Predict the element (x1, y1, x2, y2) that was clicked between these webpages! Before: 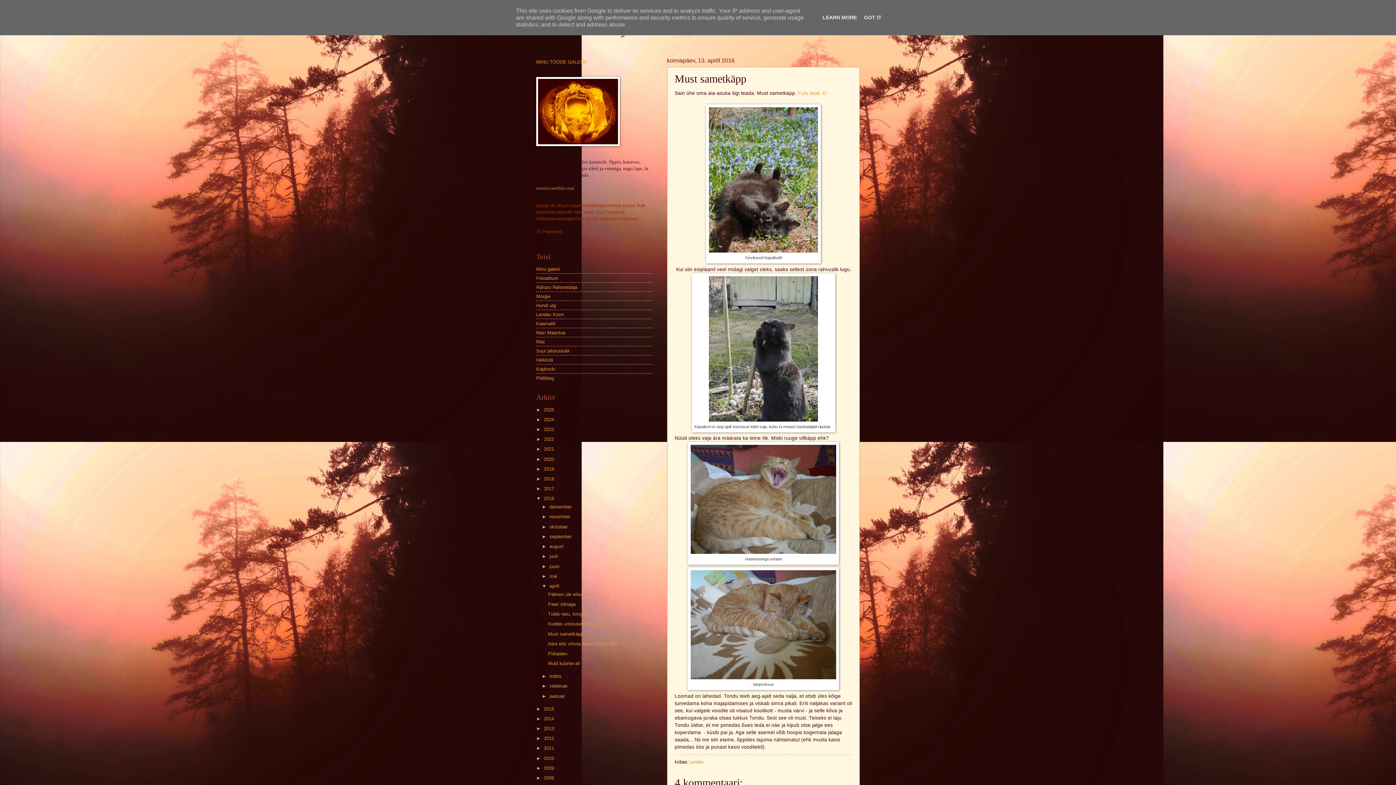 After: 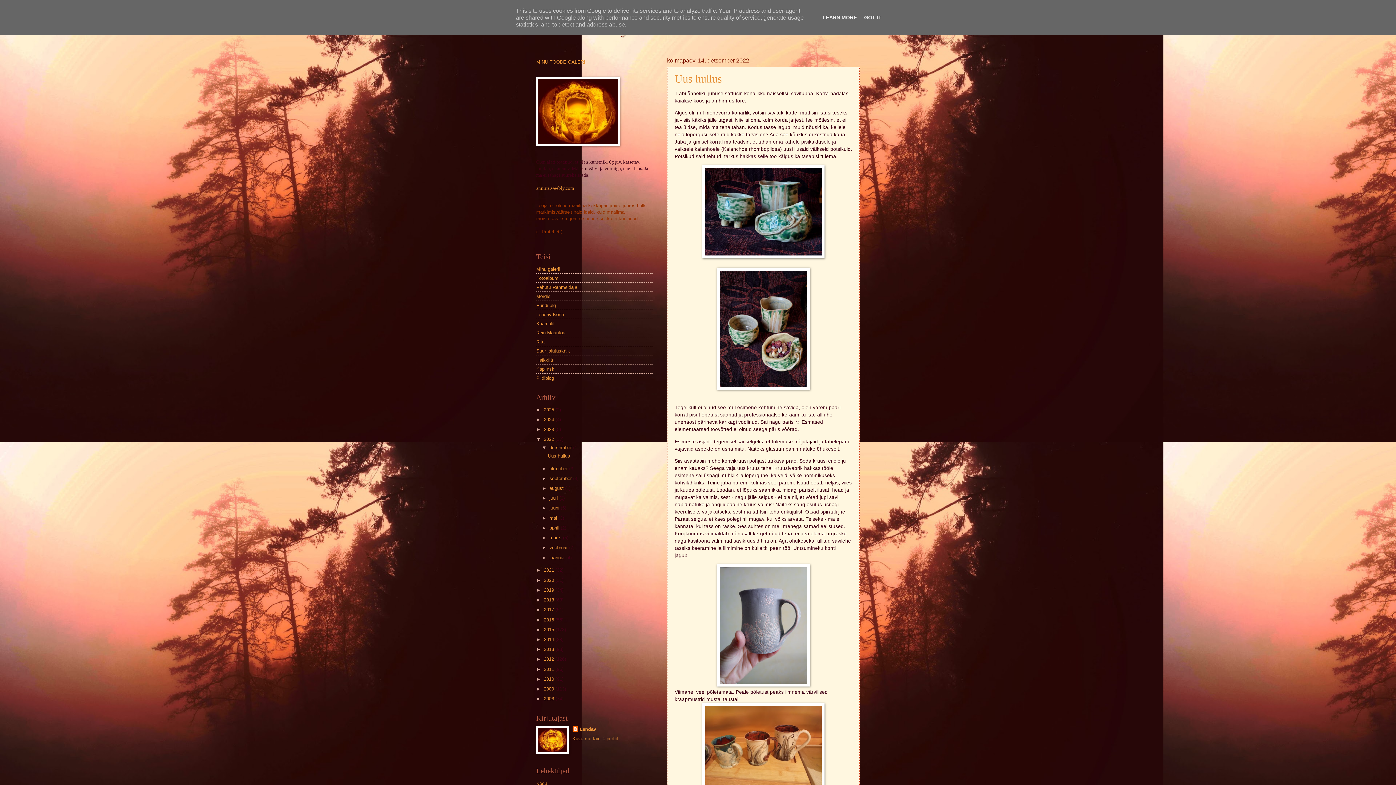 Action: bbox: (544, 436, 555, 442) label: 2022 